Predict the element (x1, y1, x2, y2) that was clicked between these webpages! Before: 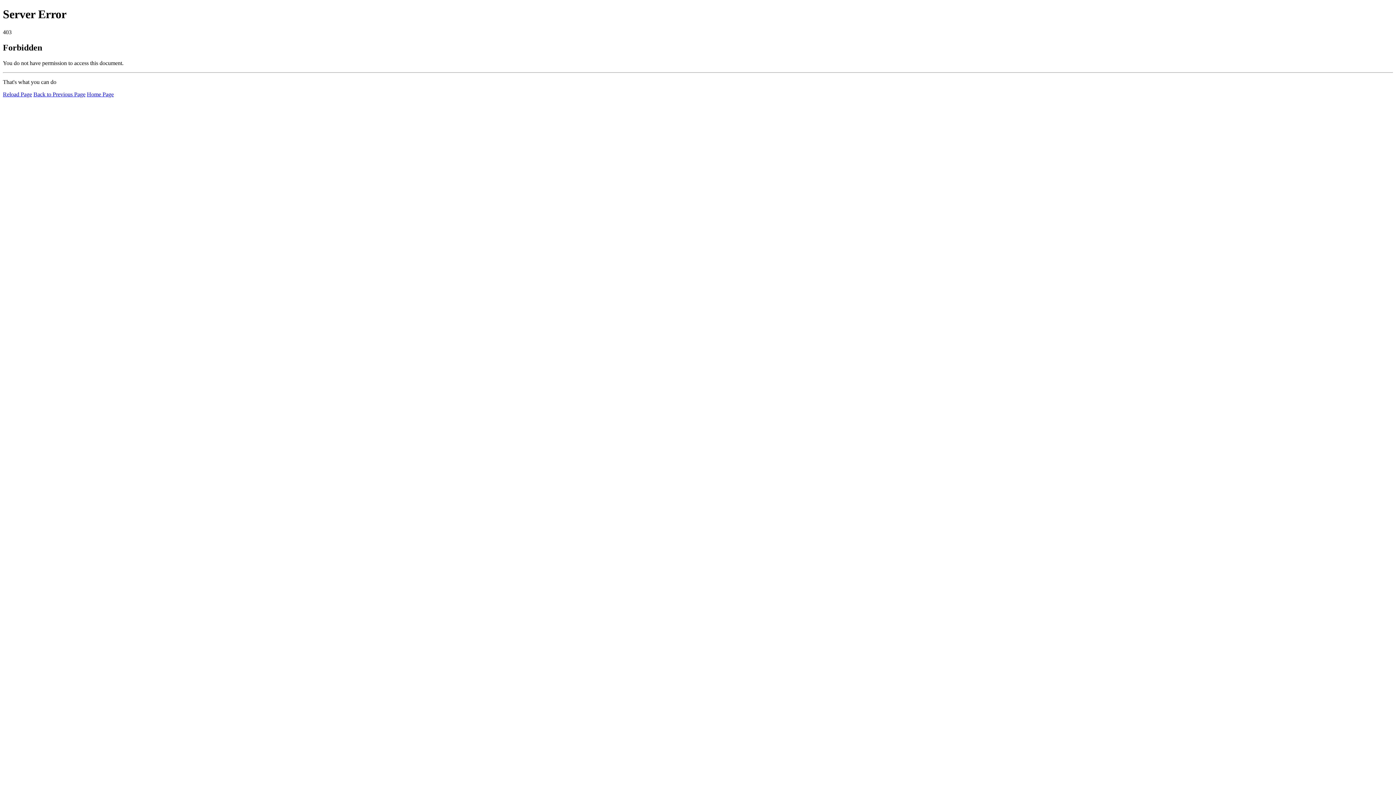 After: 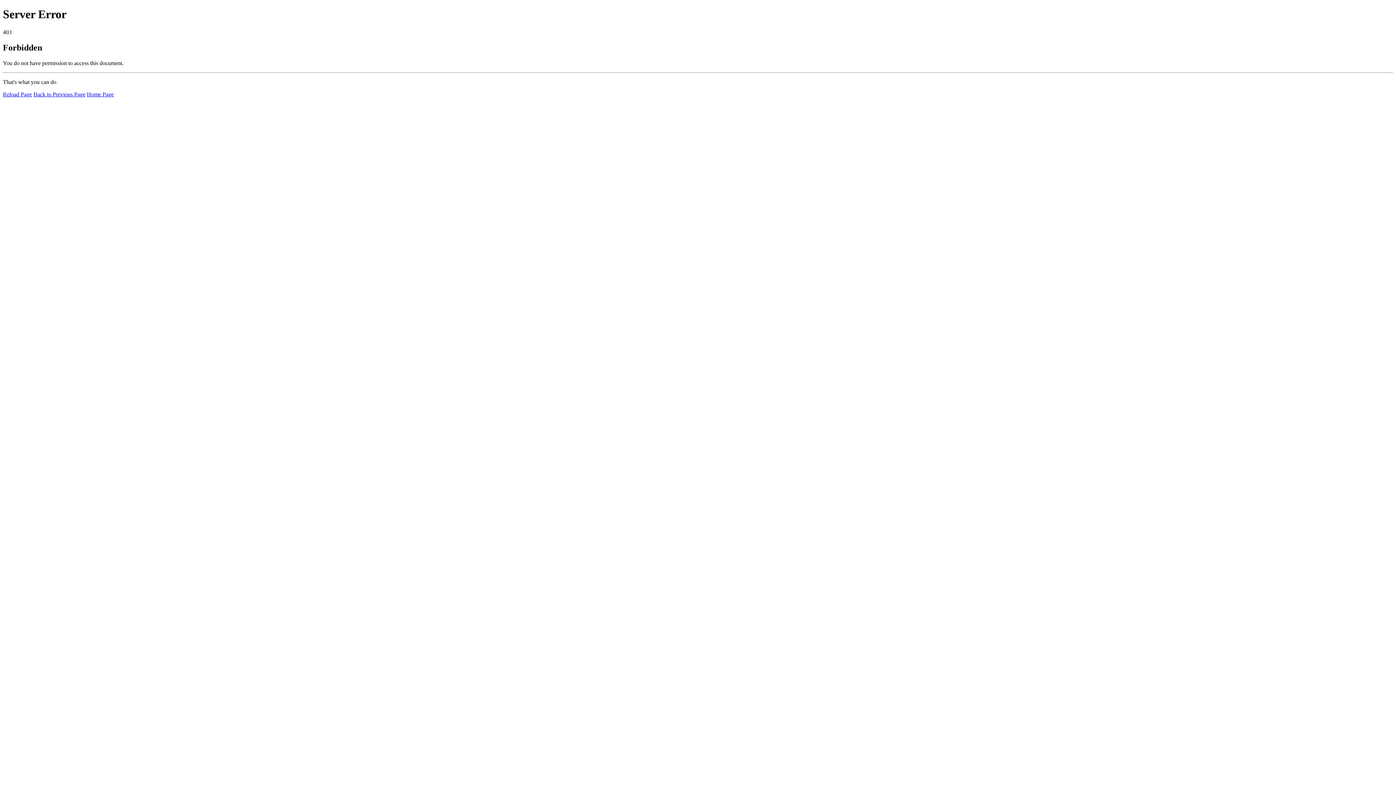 Action: label: Home Page bbox: (86, 91, 113, 97)